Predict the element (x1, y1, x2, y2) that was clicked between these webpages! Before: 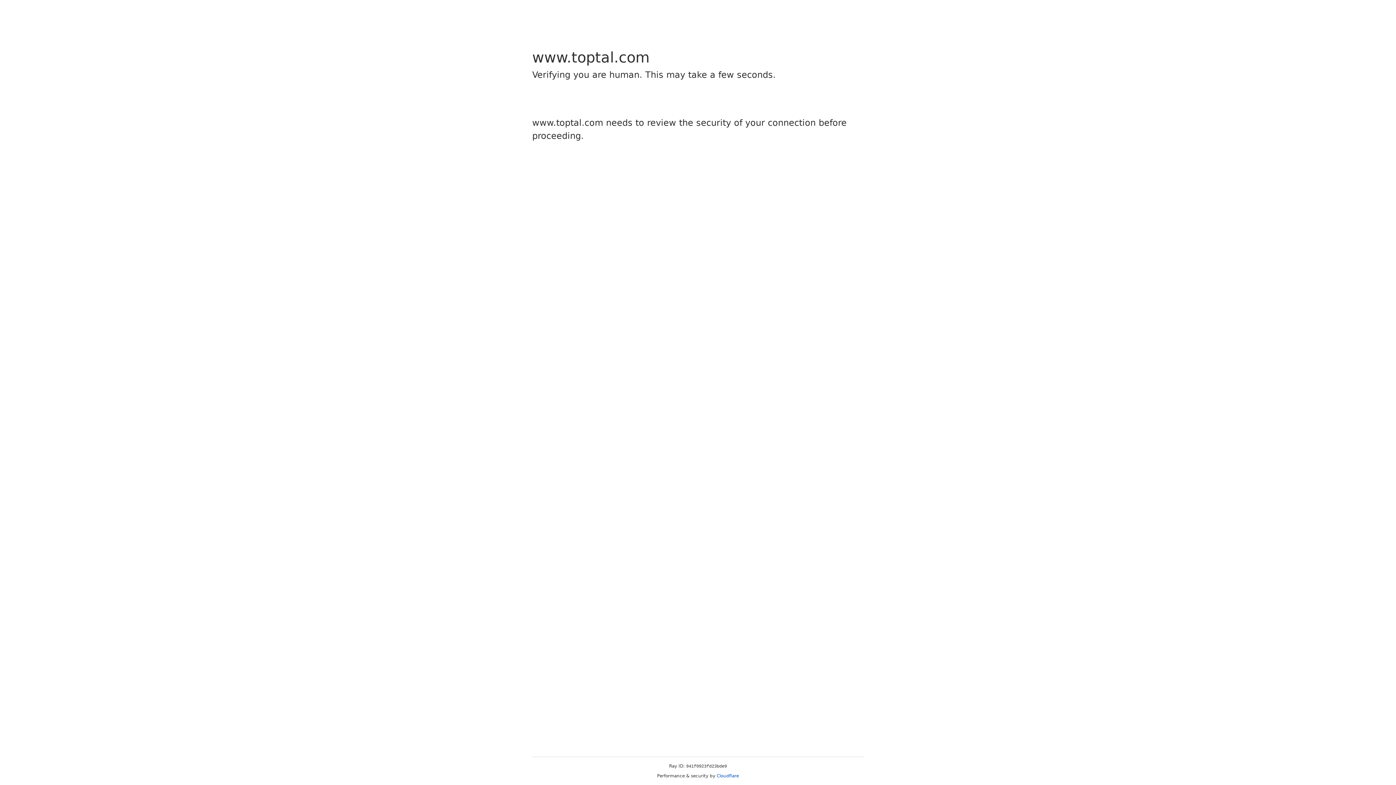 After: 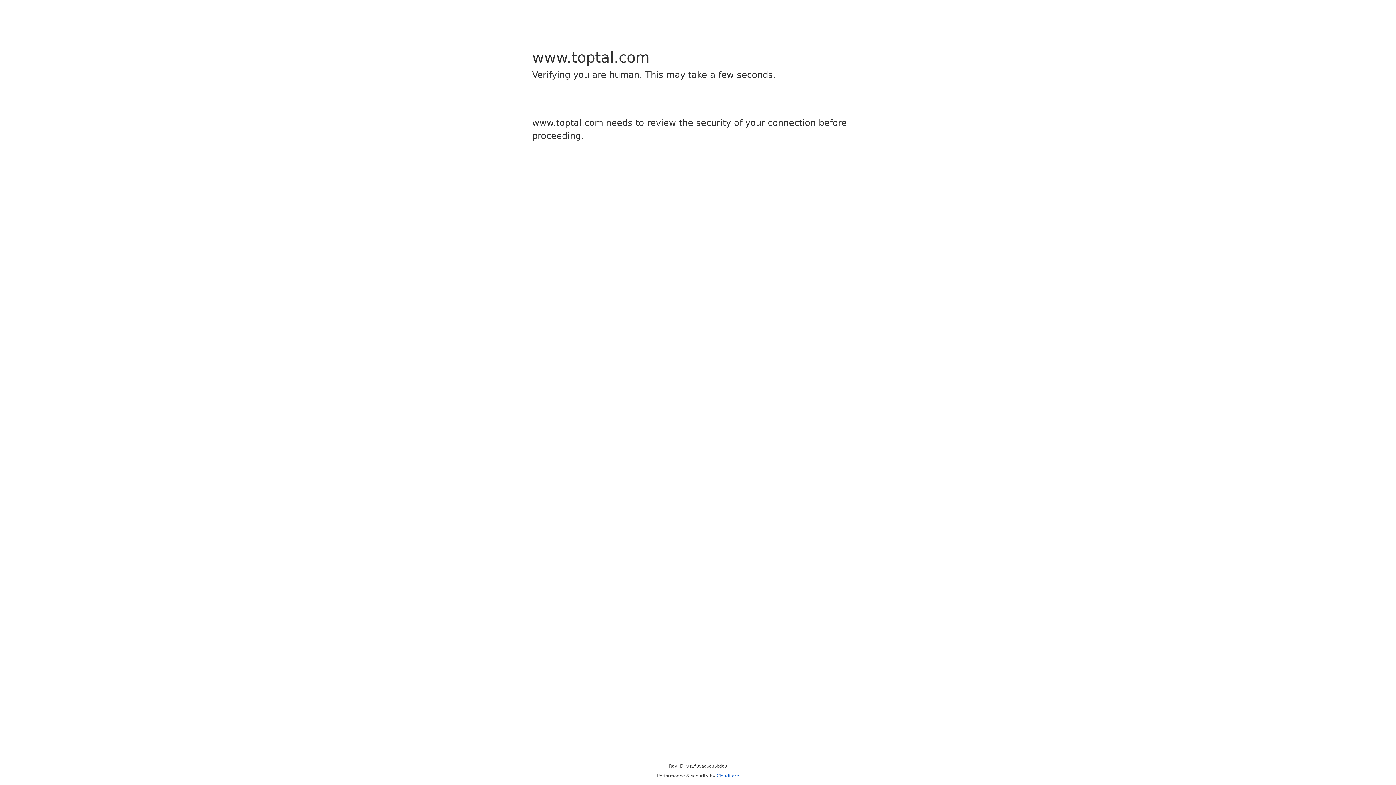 Action: label: Cloudflare bbox: (716, 773, 739, 778)